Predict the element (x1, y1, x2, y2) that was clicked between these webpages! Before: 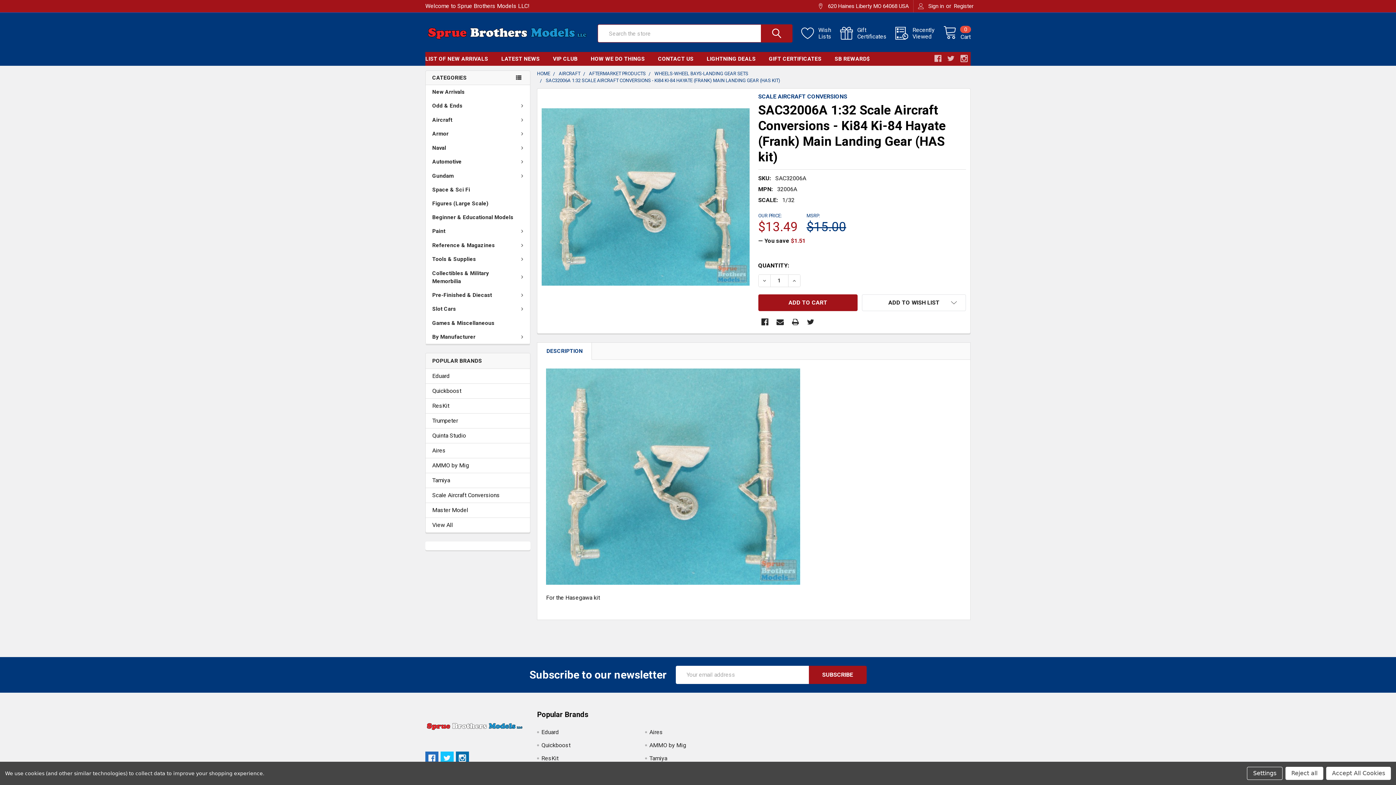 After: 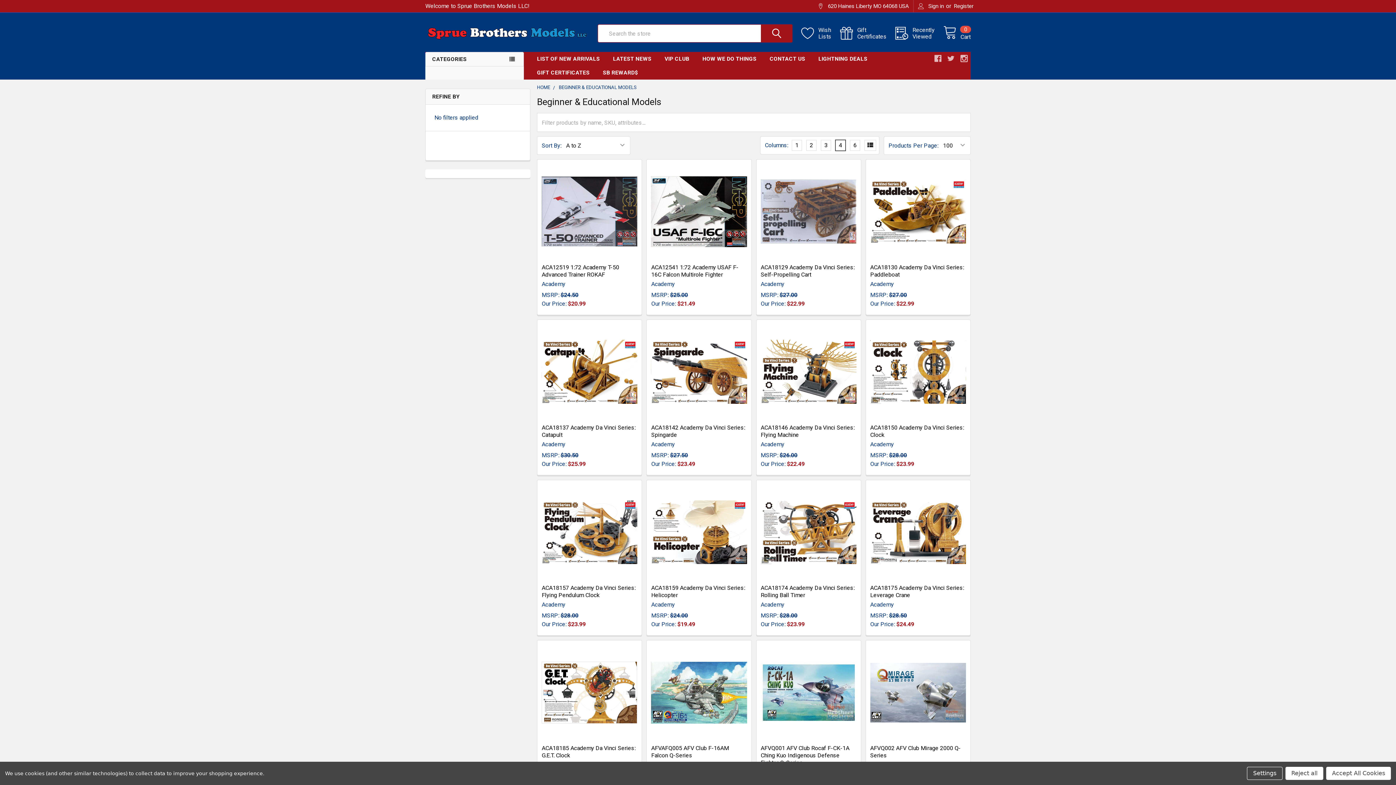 Action: label: Beginner & Educational Models bbox: (425, 210, 530, 224)